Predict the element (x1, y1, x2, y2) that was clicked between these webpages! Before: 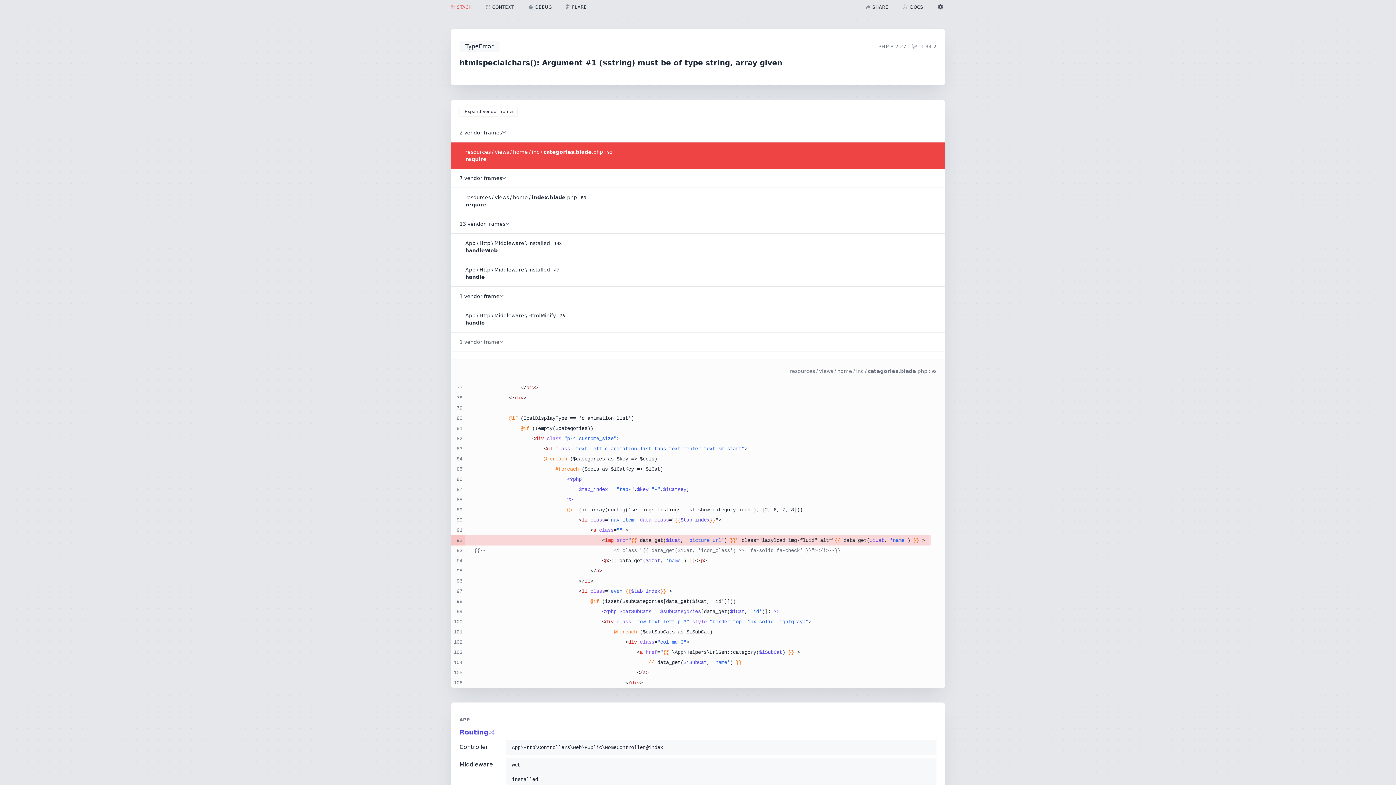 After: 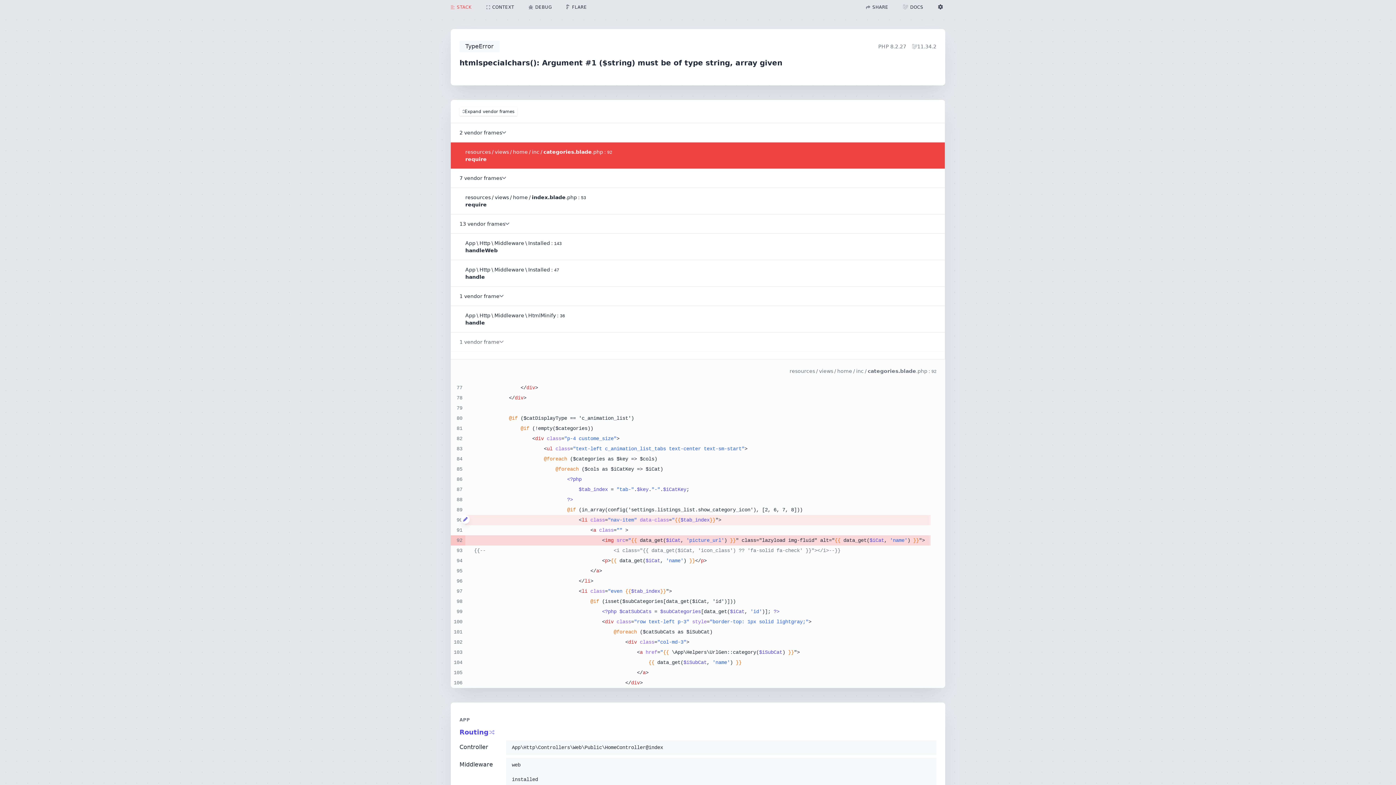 Action: bbox: (461, 515, 469, 523)